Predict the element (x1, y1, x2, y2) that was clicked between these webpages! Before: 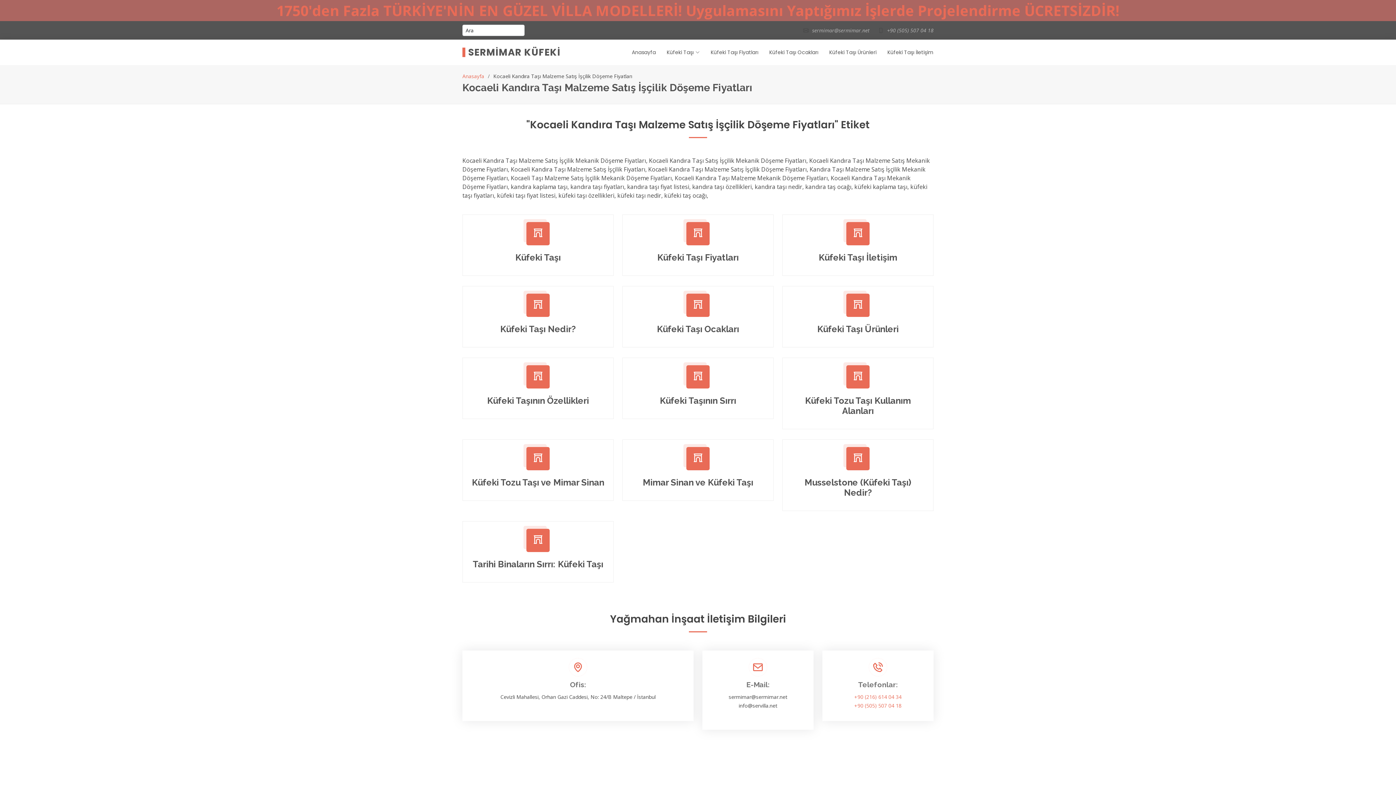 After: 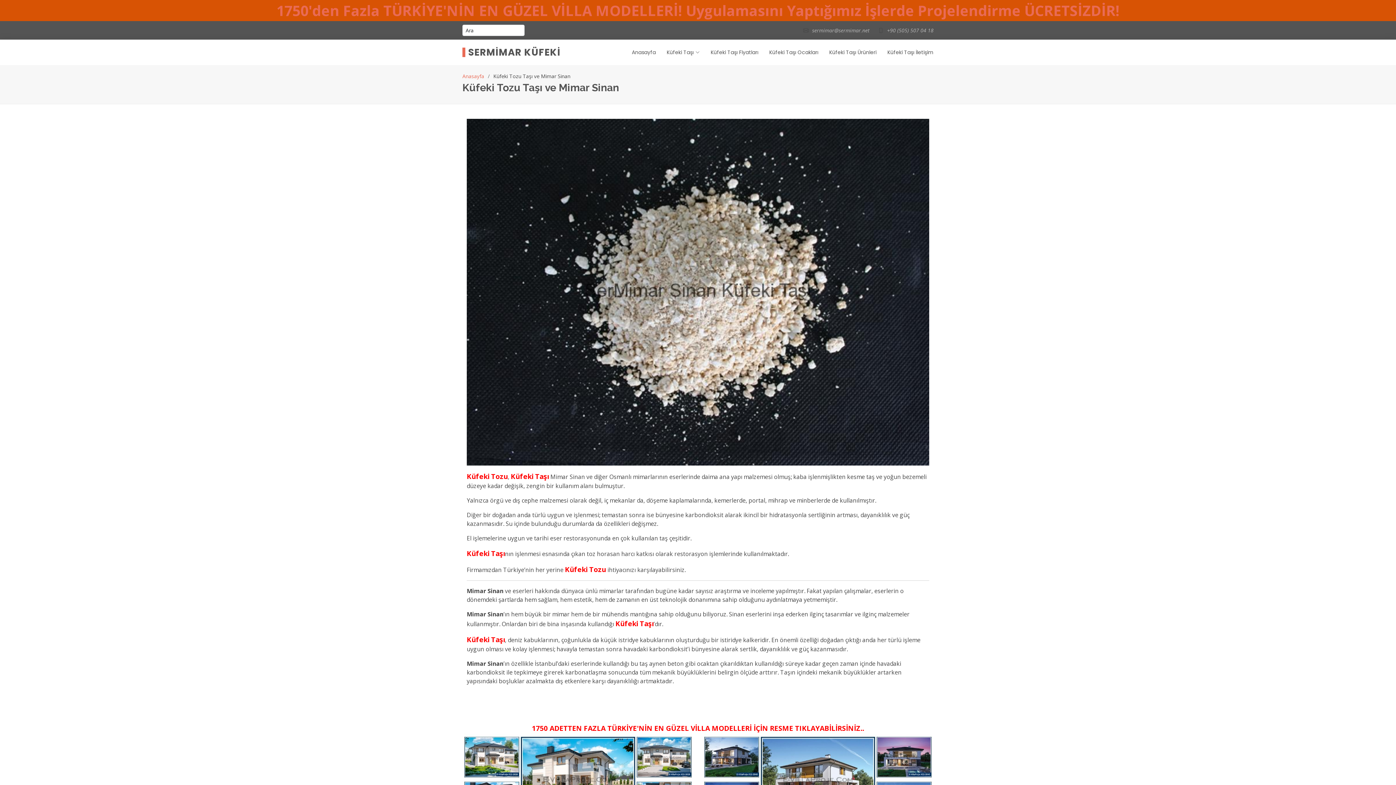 Action: bbox: (533, 453, 543, 464)